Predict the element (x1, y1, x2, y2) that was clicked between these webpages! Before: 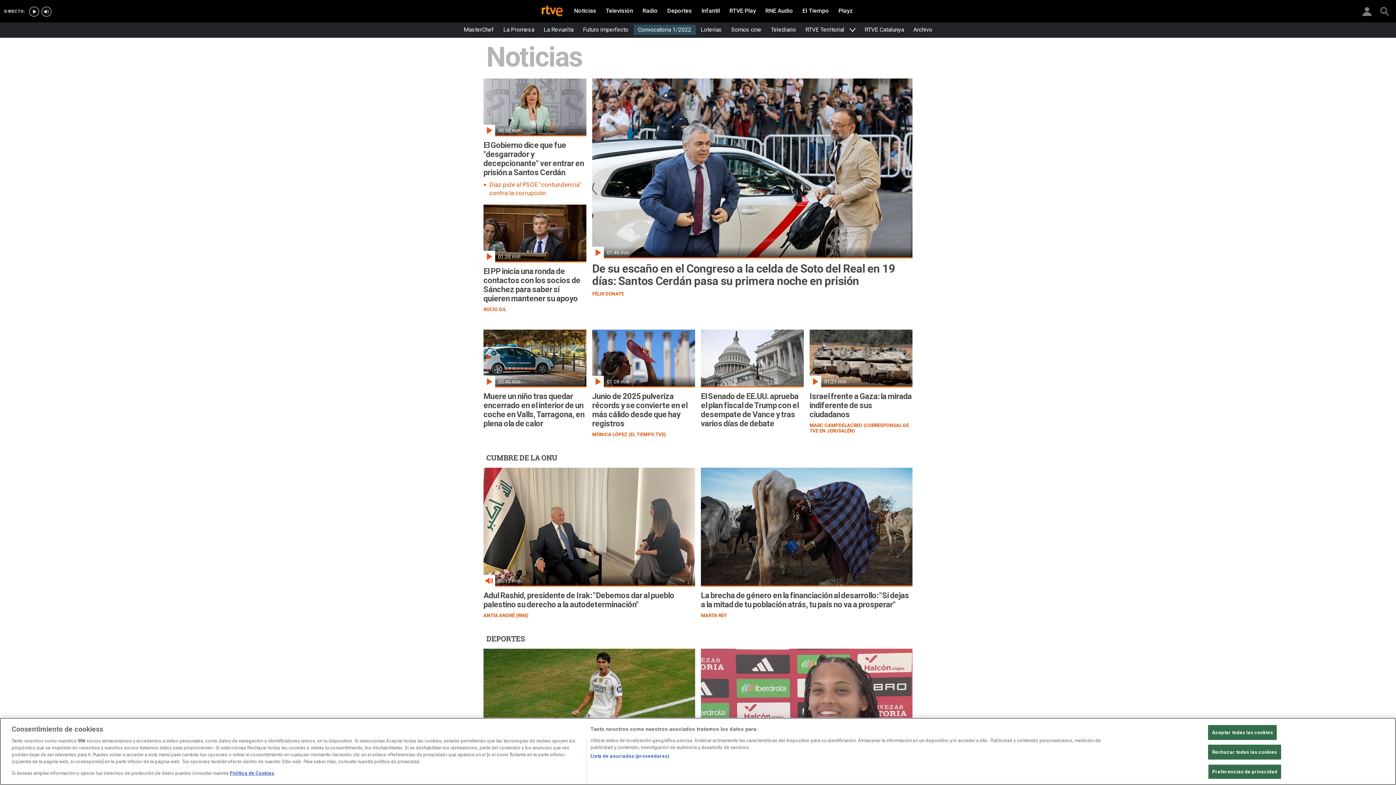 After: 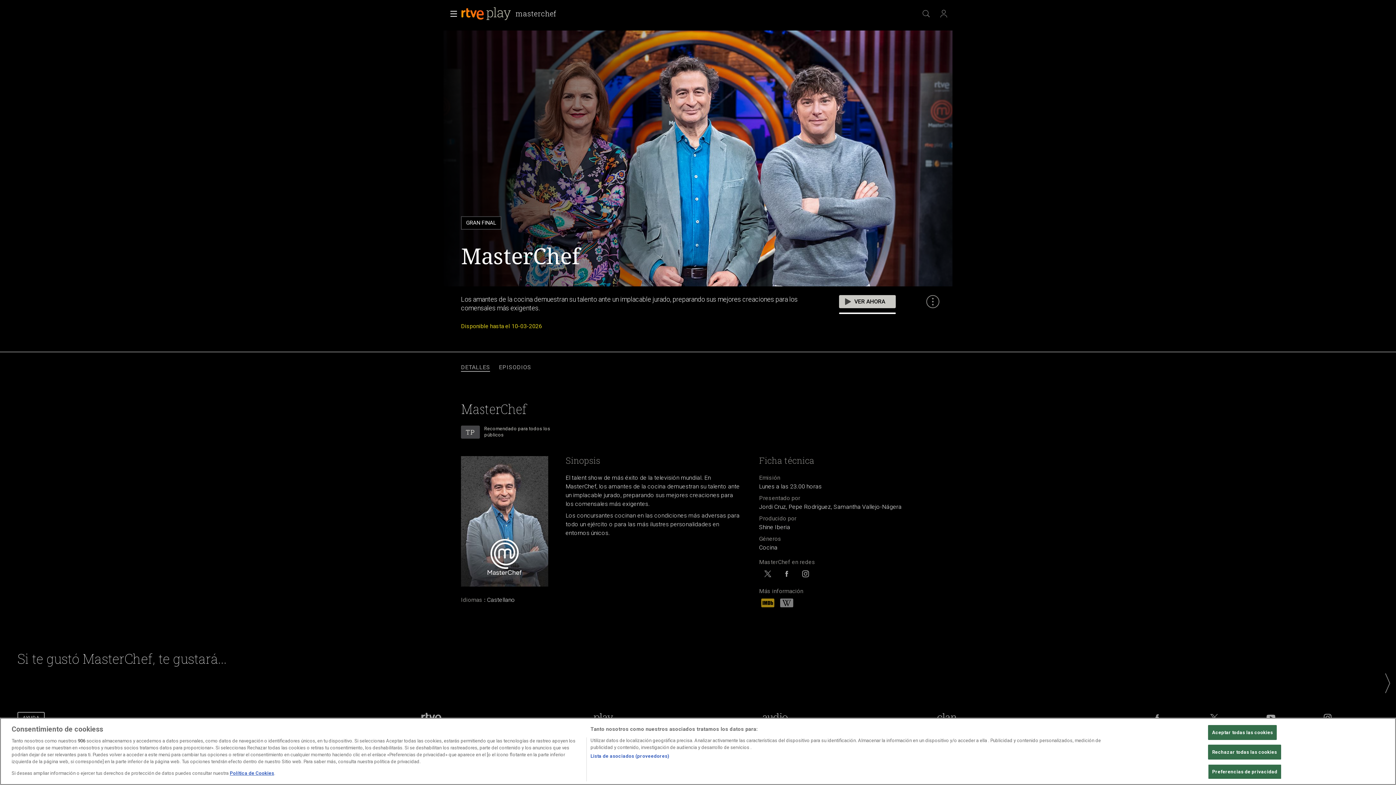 Action: bbox: (459, 24, 498, 34) label: MasterChef